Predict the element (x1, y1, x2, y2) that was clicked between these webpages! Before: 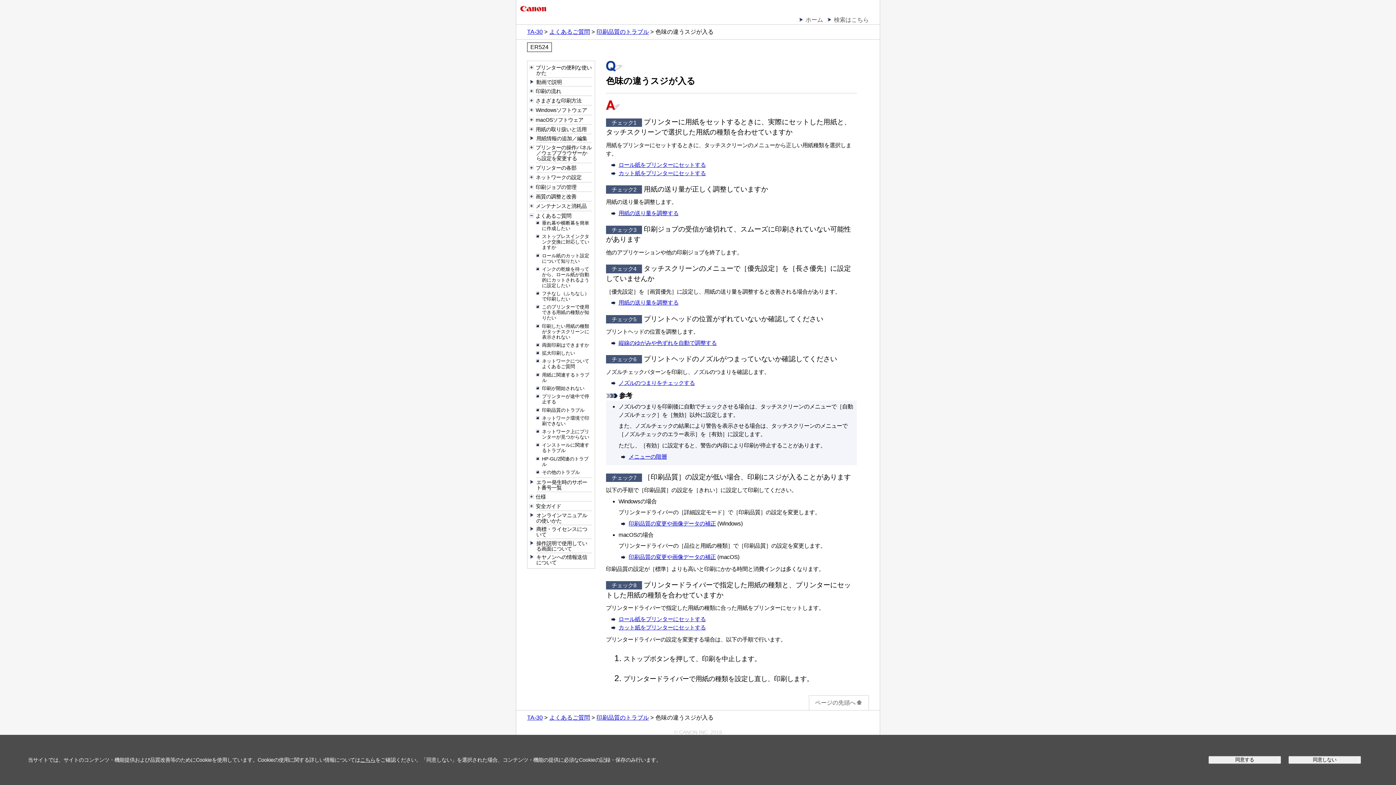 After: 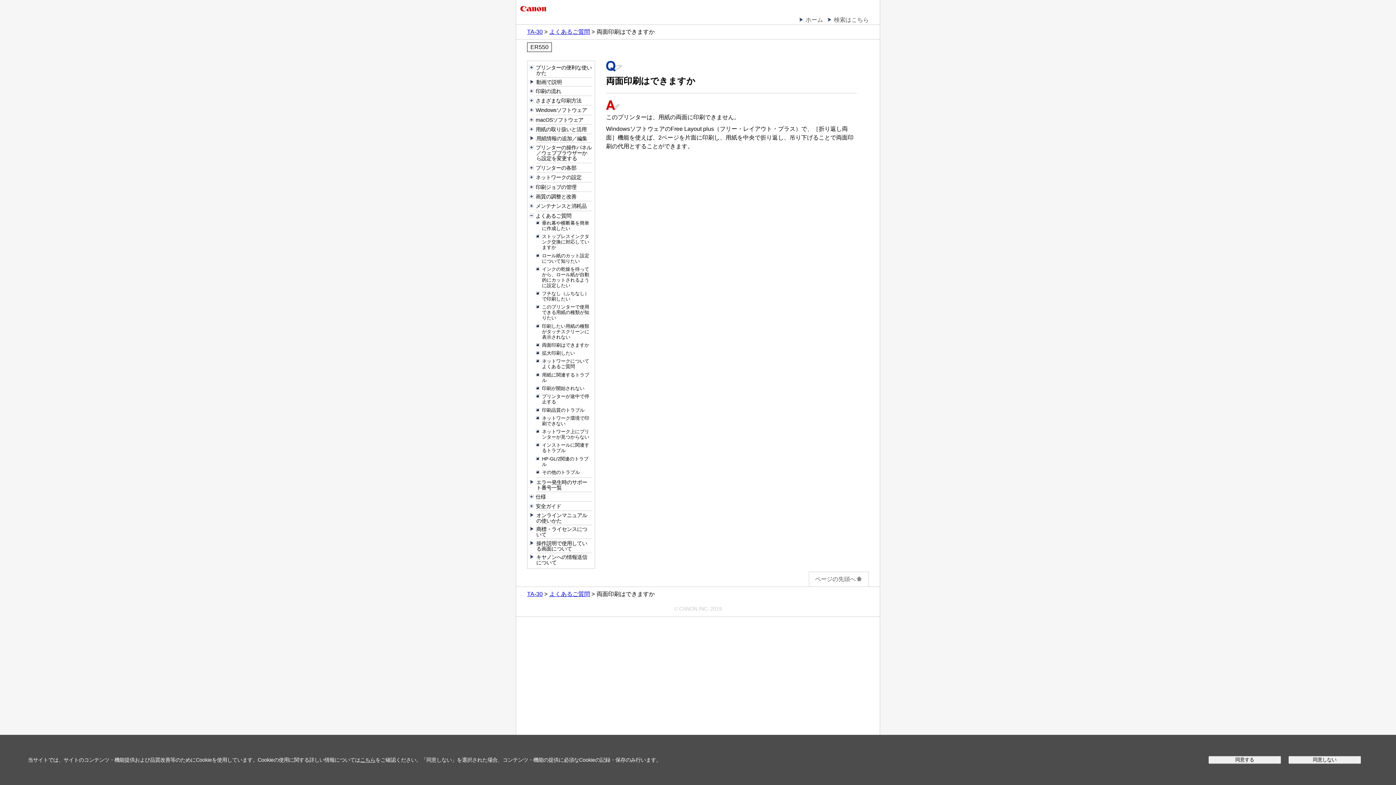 Action: label: 両面印刷はできますか bbox: (542, 342, 589, 347)